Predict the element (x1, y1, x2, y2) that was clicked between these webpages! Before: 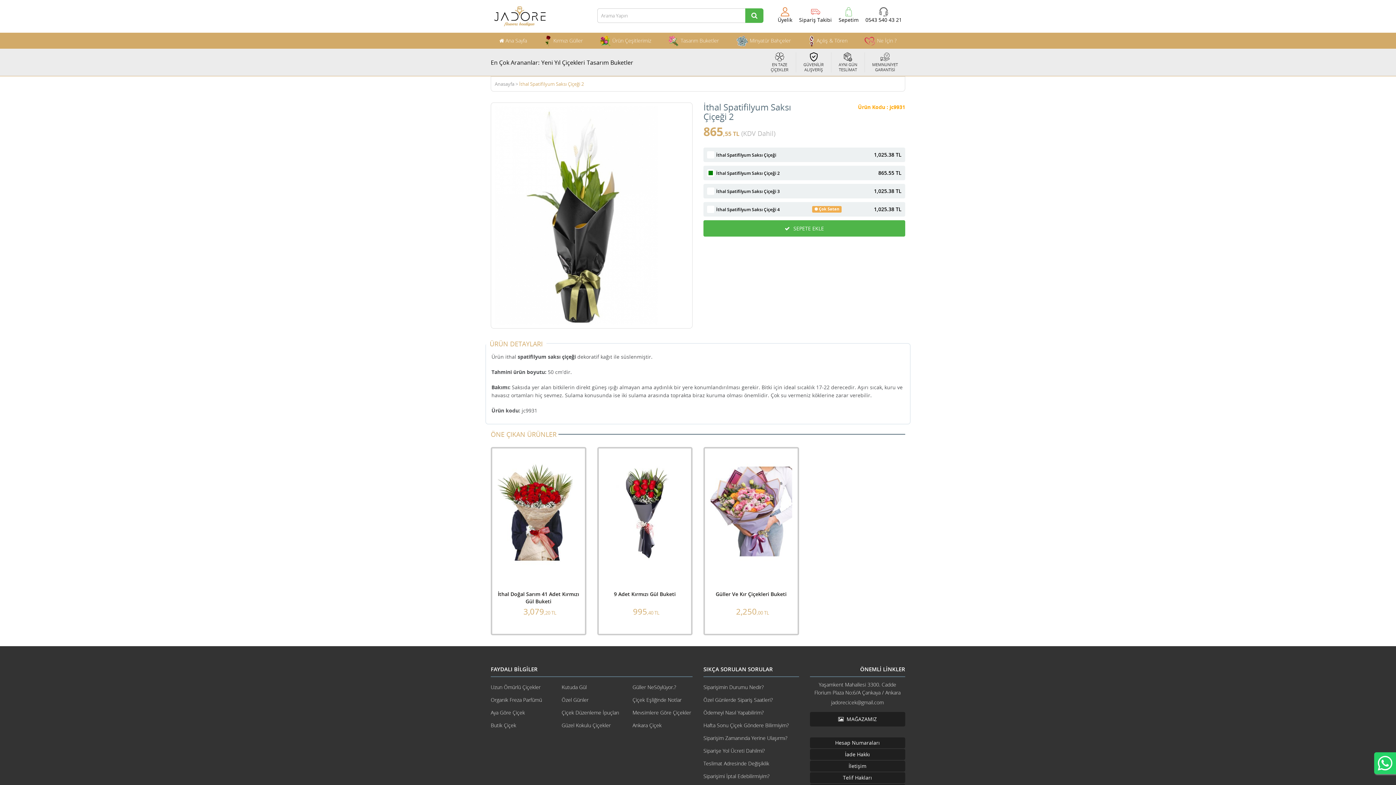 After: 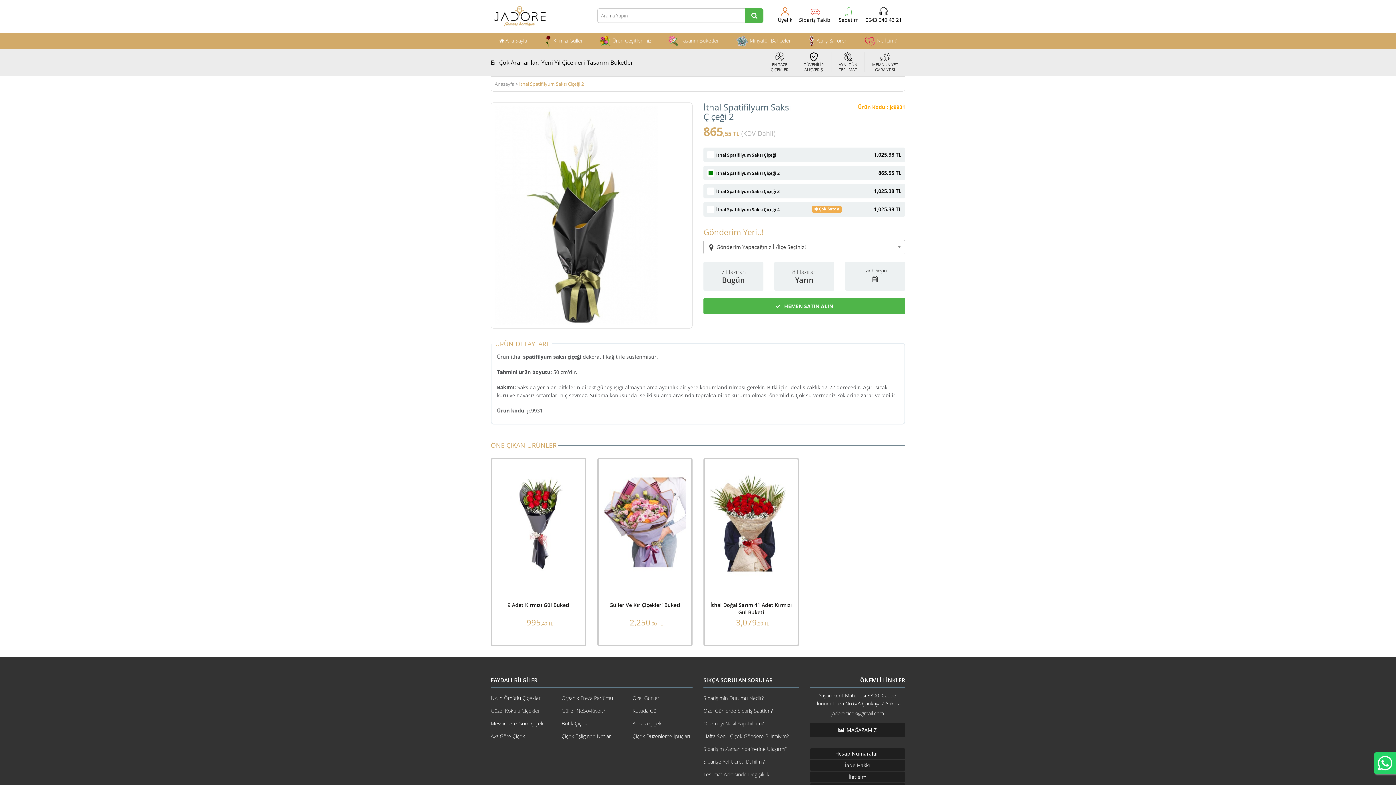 Action: bbox: (703, 165, 905, 180) label: İthal Spatifilyum Saksı Çiçeği 2
865.55 TL